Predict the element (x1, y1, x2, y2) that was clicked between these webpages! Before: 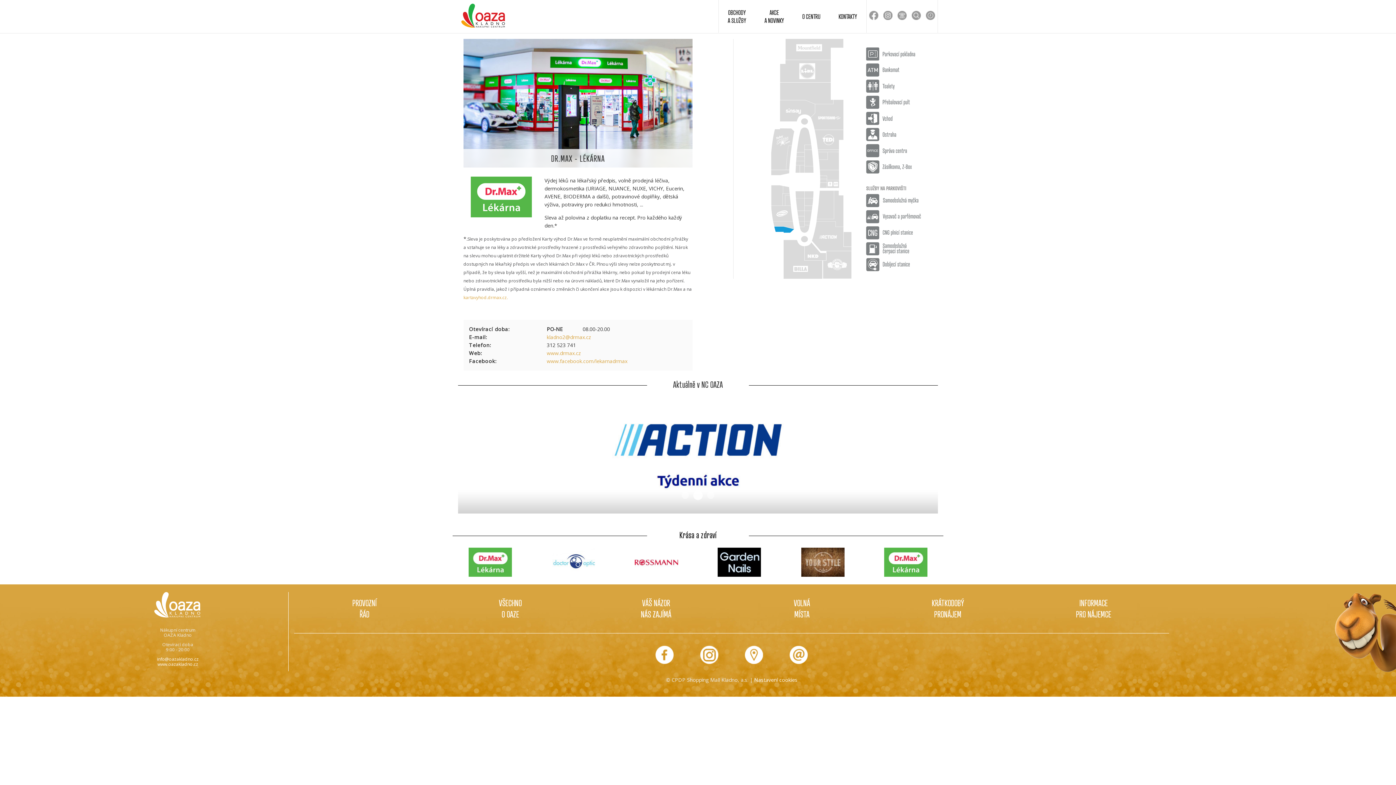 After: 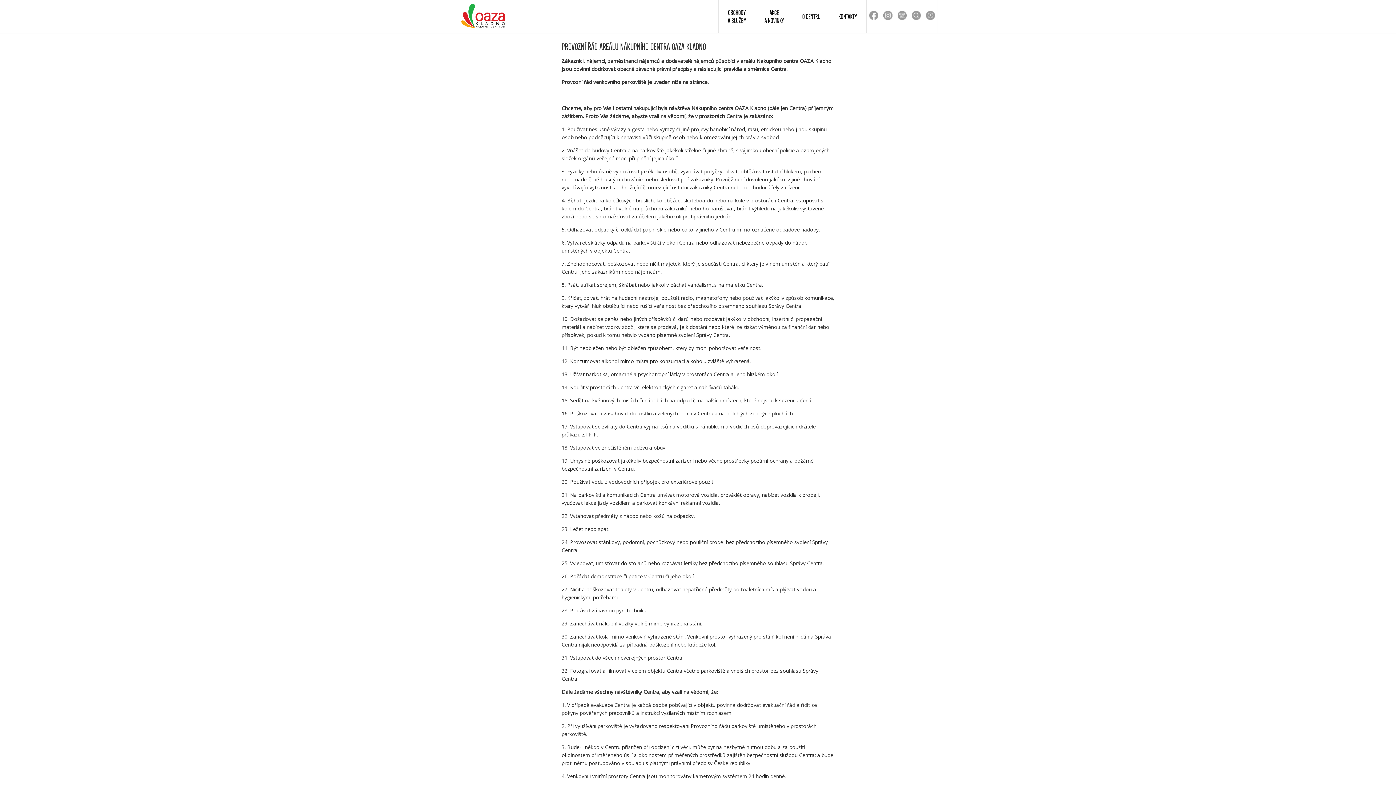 Action: label: PROVOZNÍ
ŘÁD bbox: (294, 597, 435, 620)